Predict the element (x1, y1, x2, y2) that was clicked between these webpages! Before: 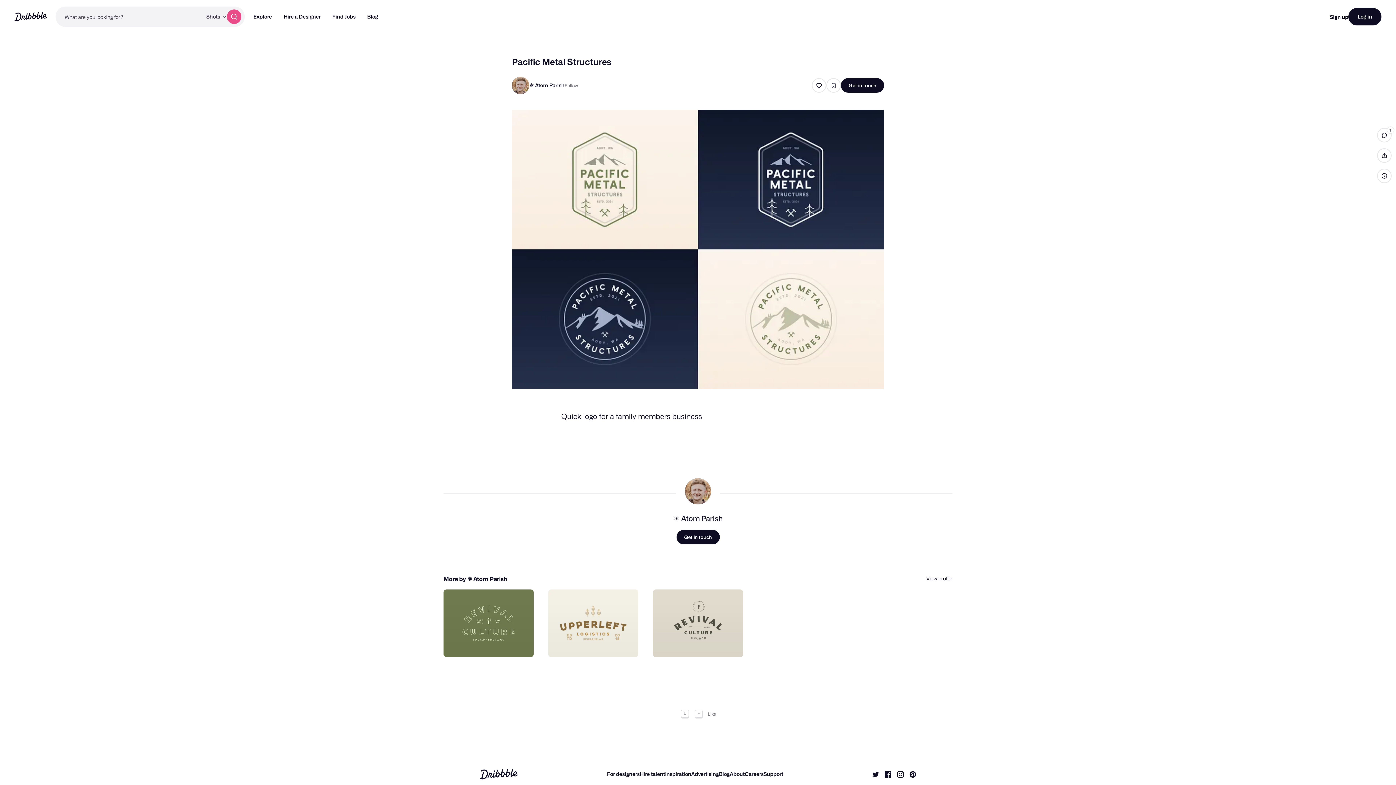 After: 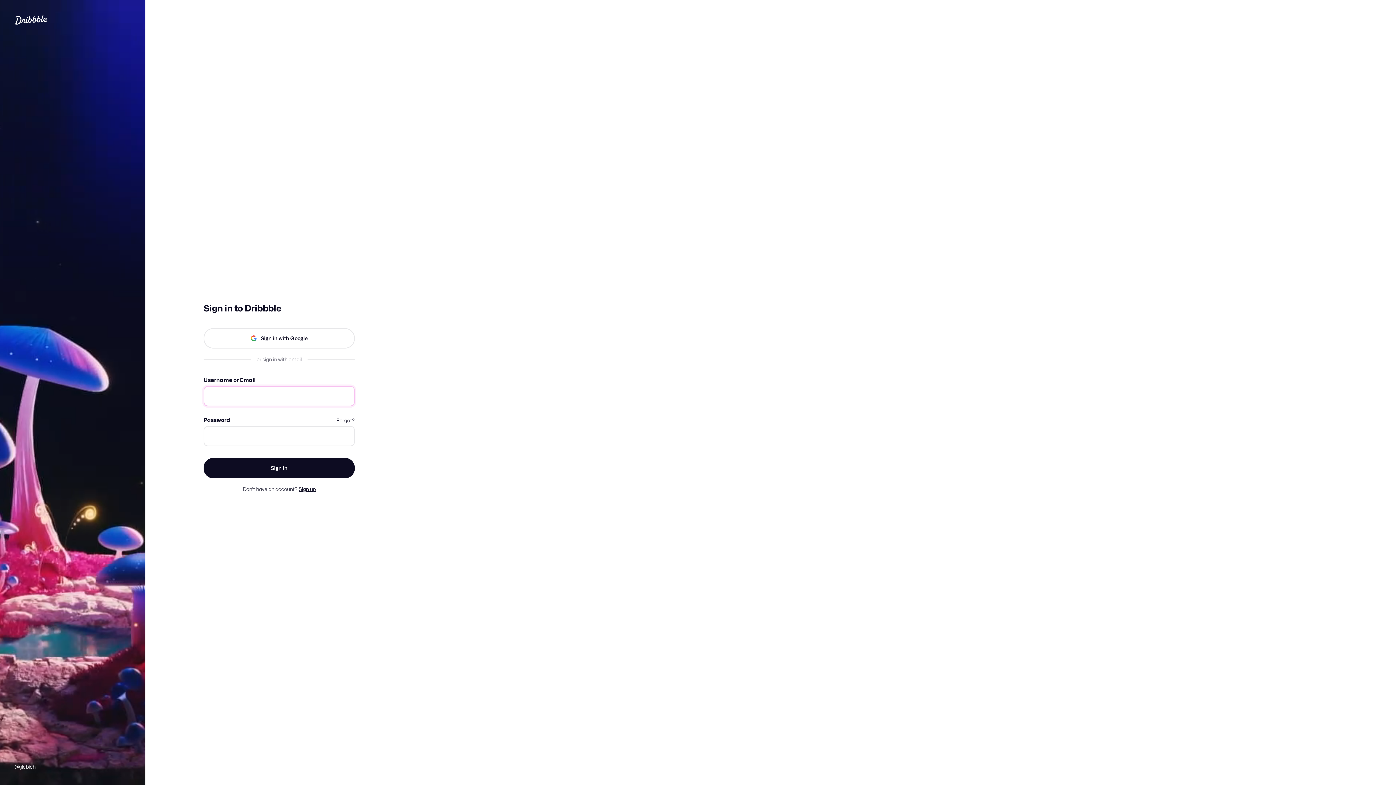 Action: bbox: (1348, 8, 1381, 25) label: Log in